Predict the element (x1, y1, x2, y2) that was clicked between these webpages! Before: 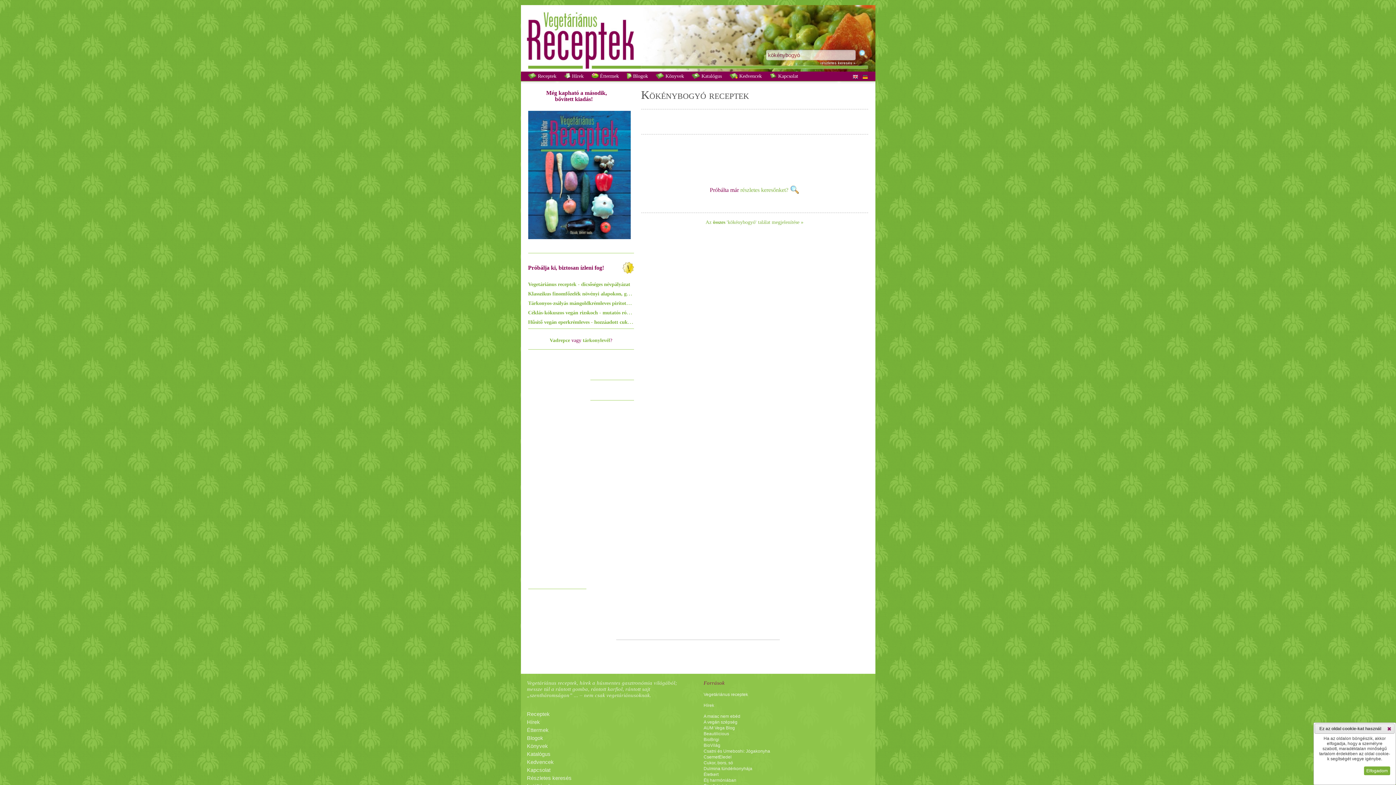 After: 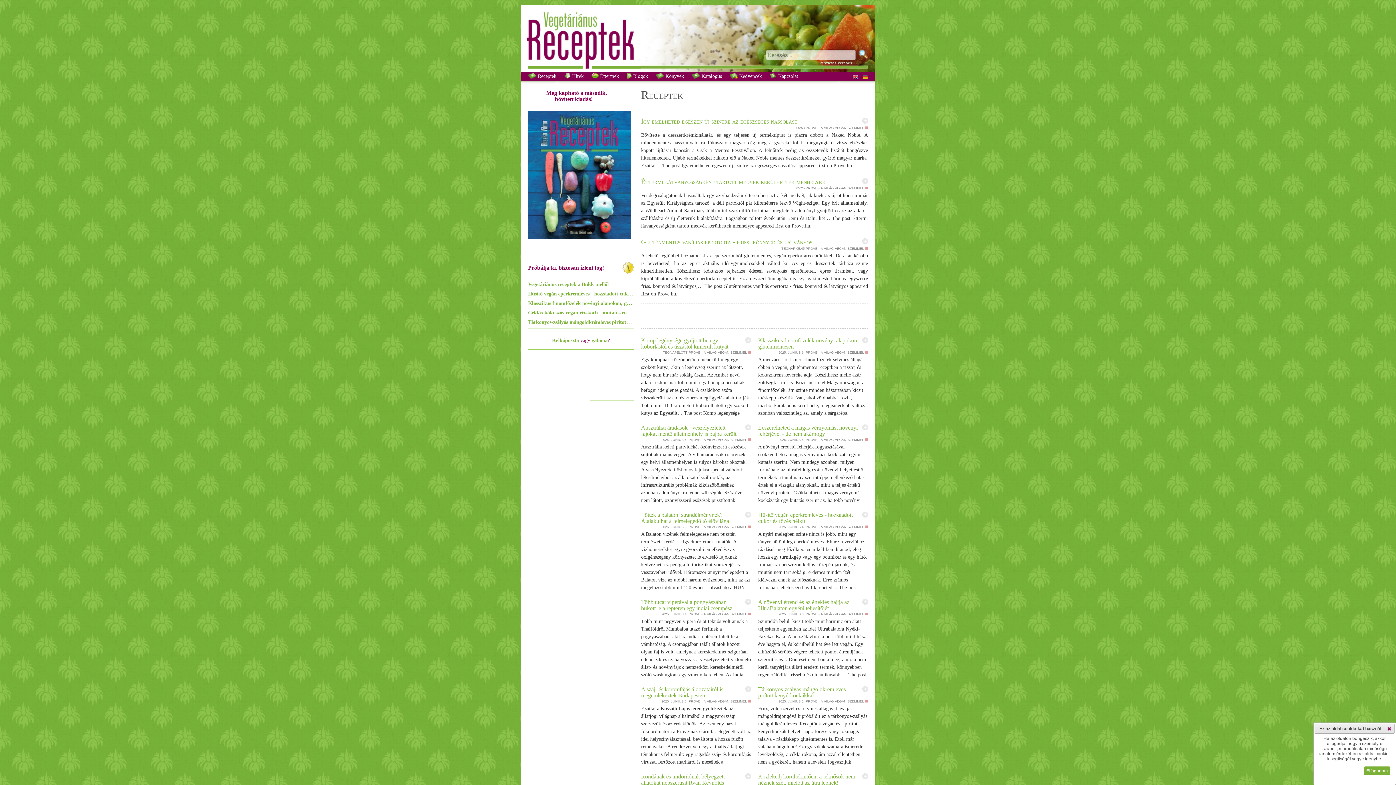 Action: label: Receptek bbox: (527, 711, 550, 717)